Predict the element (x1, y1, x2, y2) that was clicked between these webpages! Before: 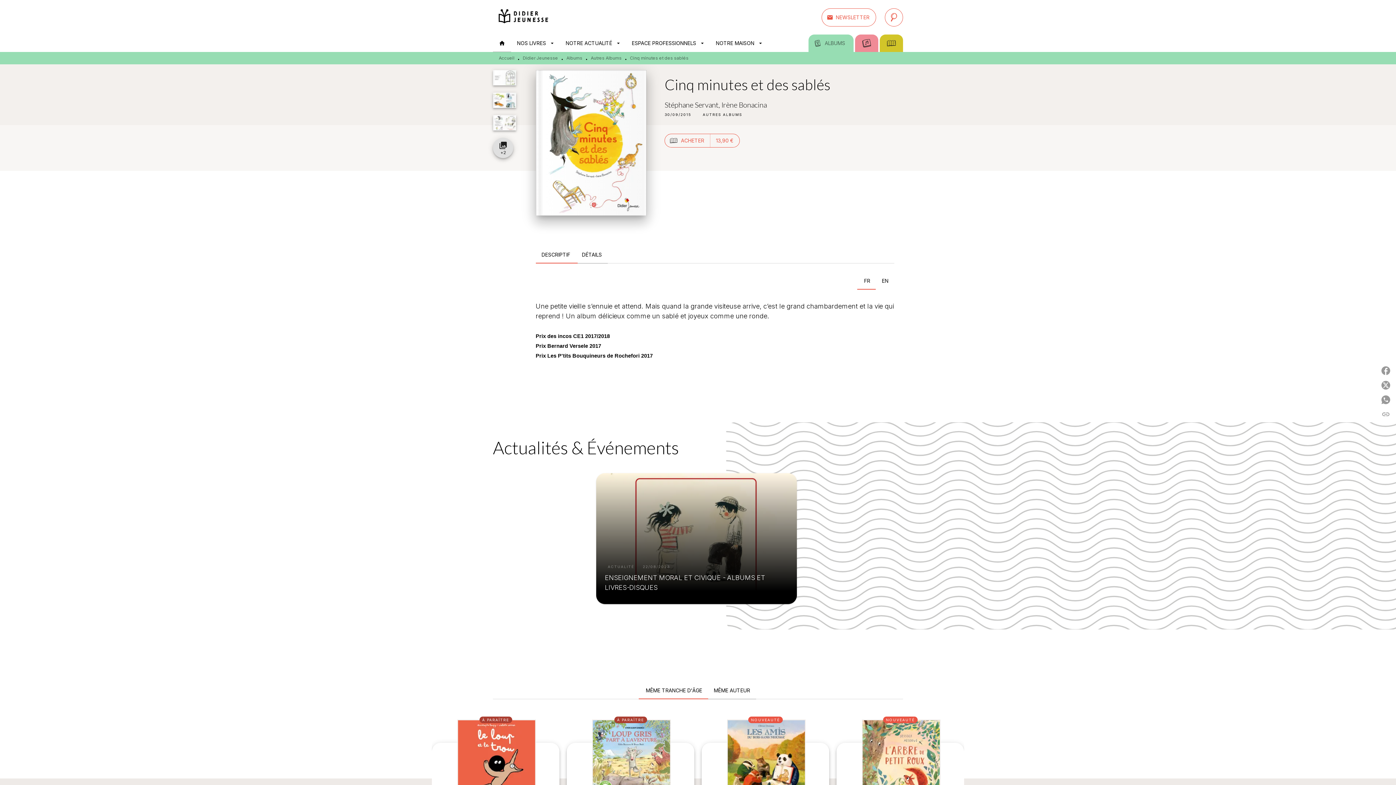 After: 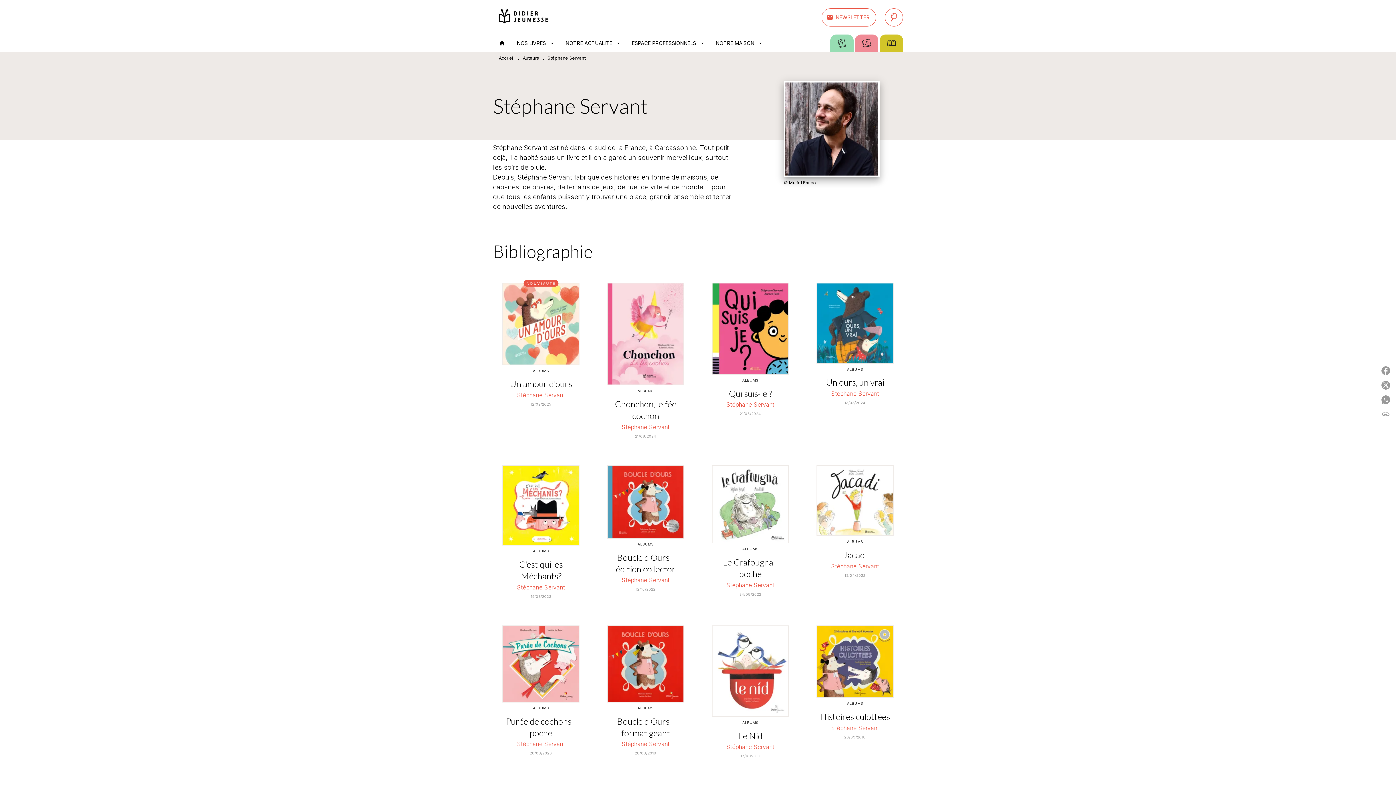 Action: bbox: (664, 100, 721, 109) label: Stéphane Servant, 